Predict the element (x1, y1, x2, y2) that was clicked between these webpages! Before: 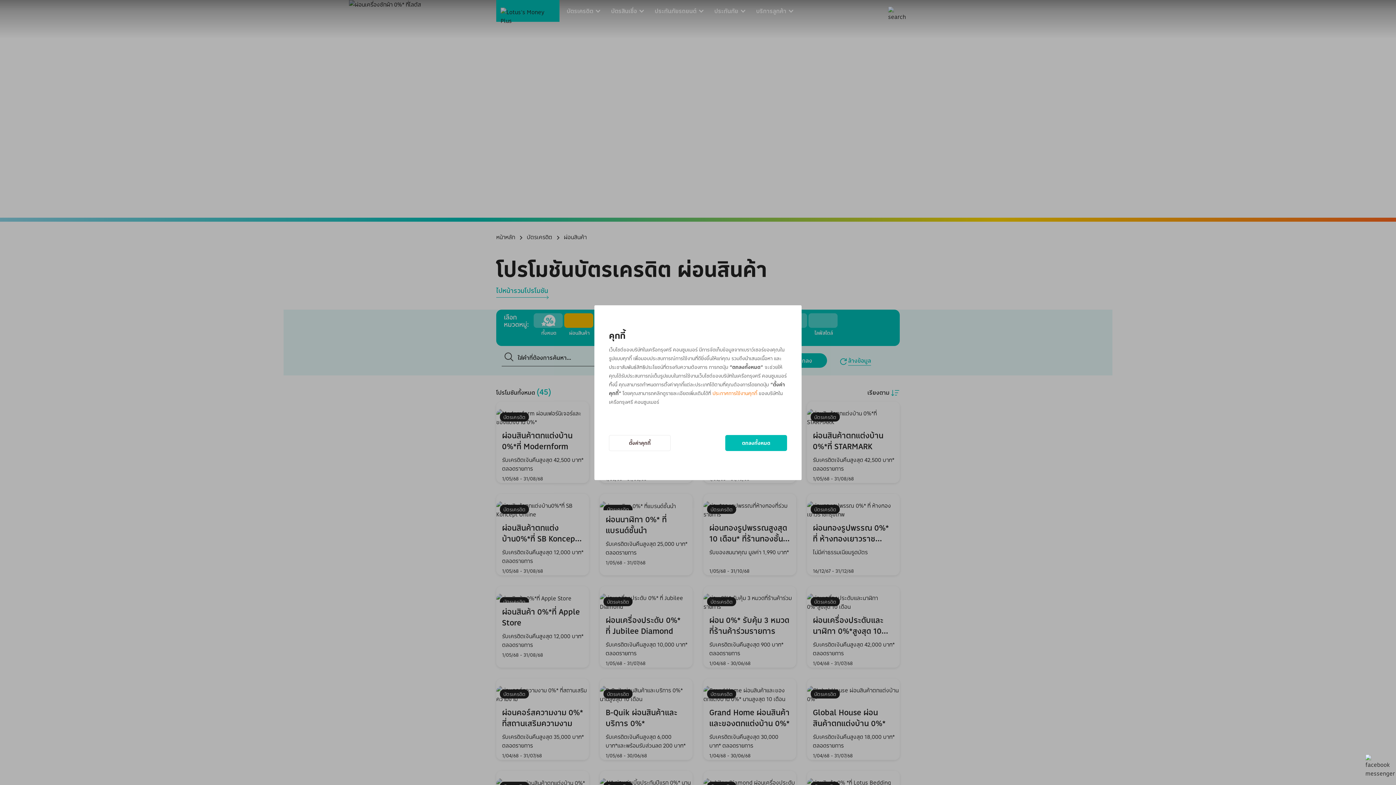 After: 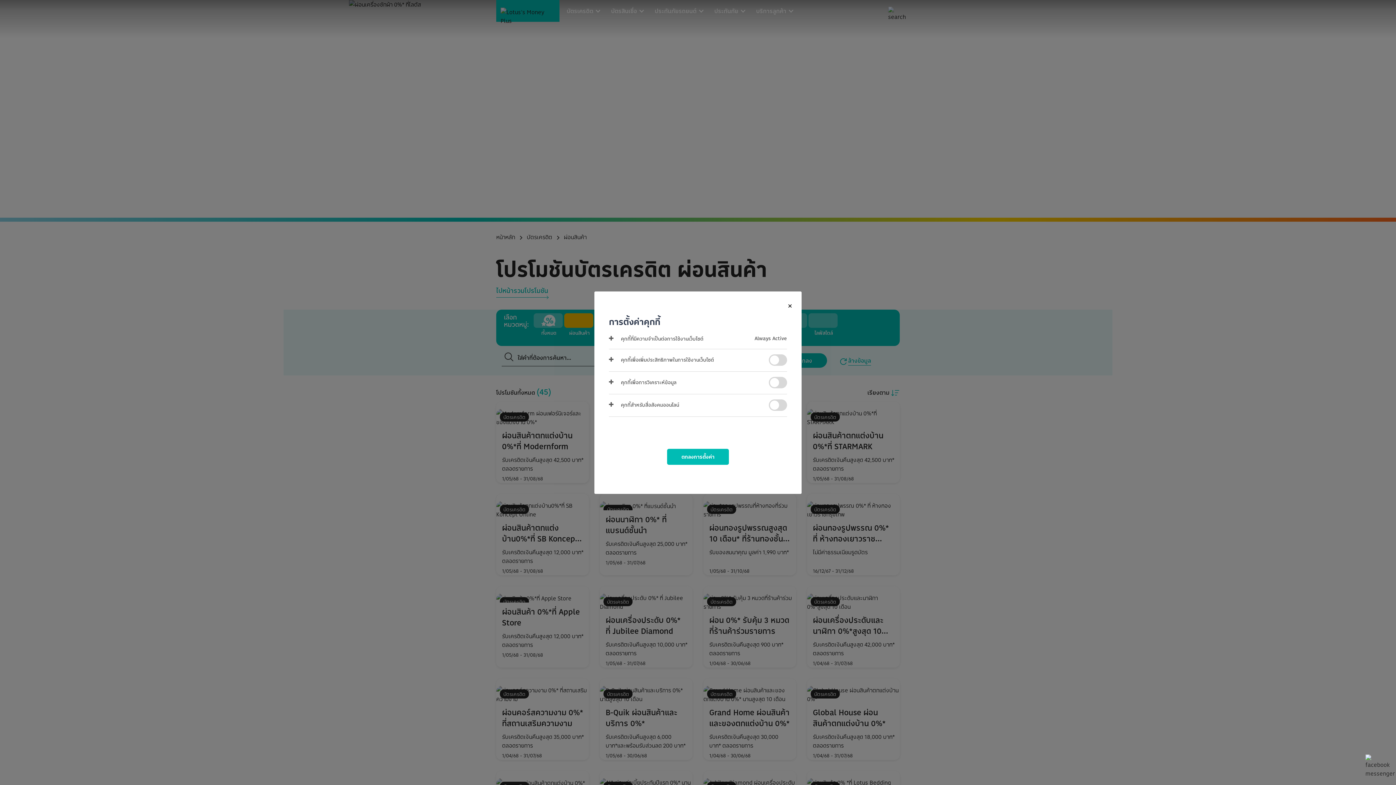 Action: label: ตั้งค่าคุกกี้ bbox: (609, 435, 670, 451)